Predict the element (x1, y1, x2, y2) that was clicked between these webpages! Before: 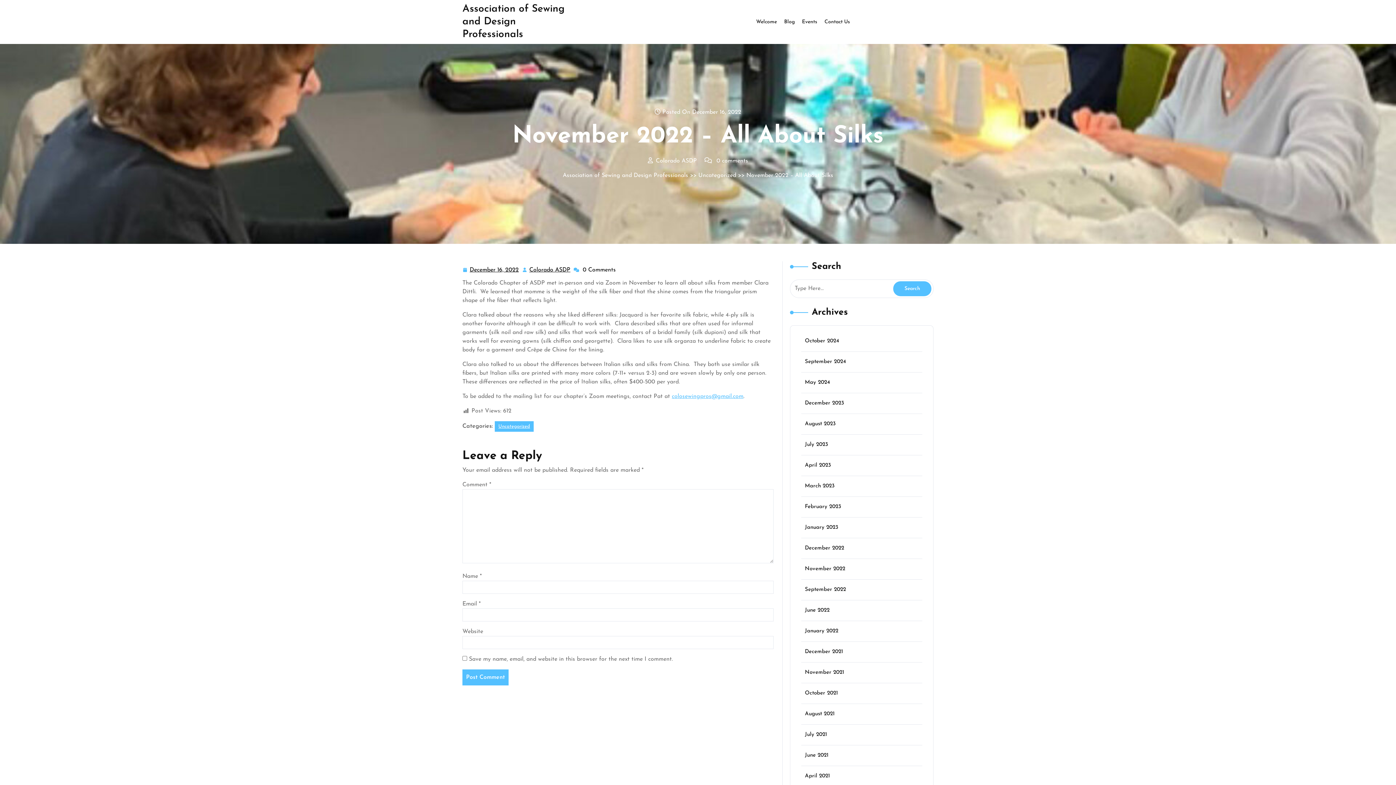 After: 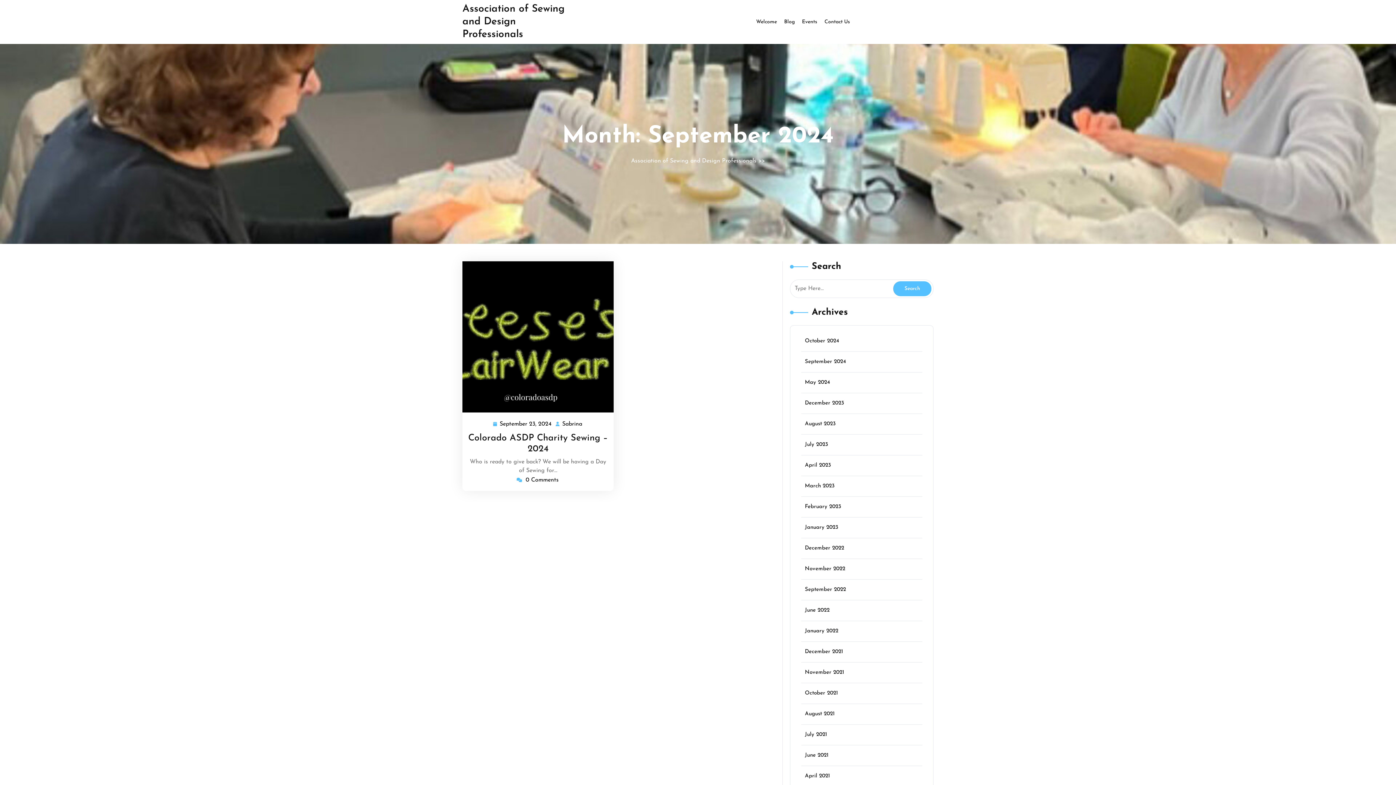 Action: label: September 2024 bbox: (805, 359, 846, 364)